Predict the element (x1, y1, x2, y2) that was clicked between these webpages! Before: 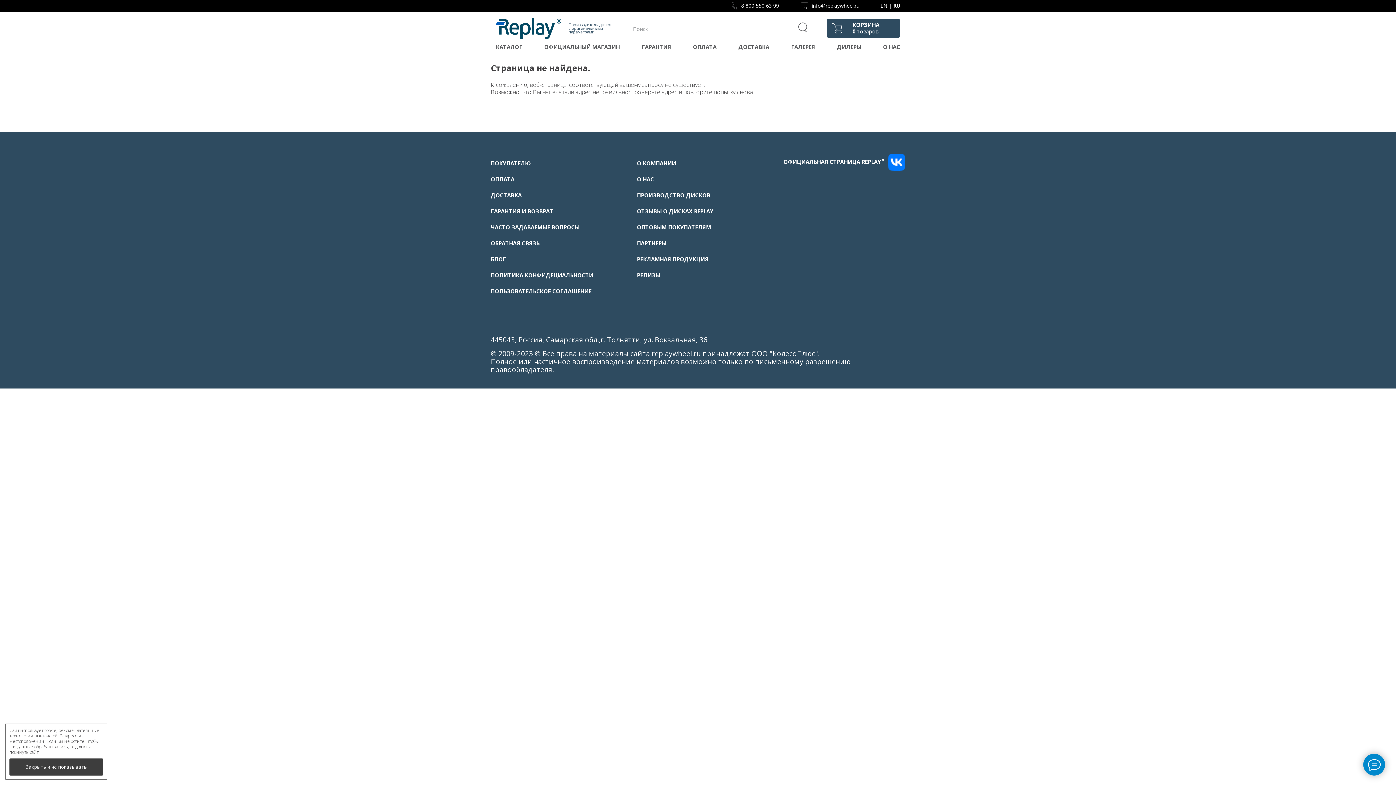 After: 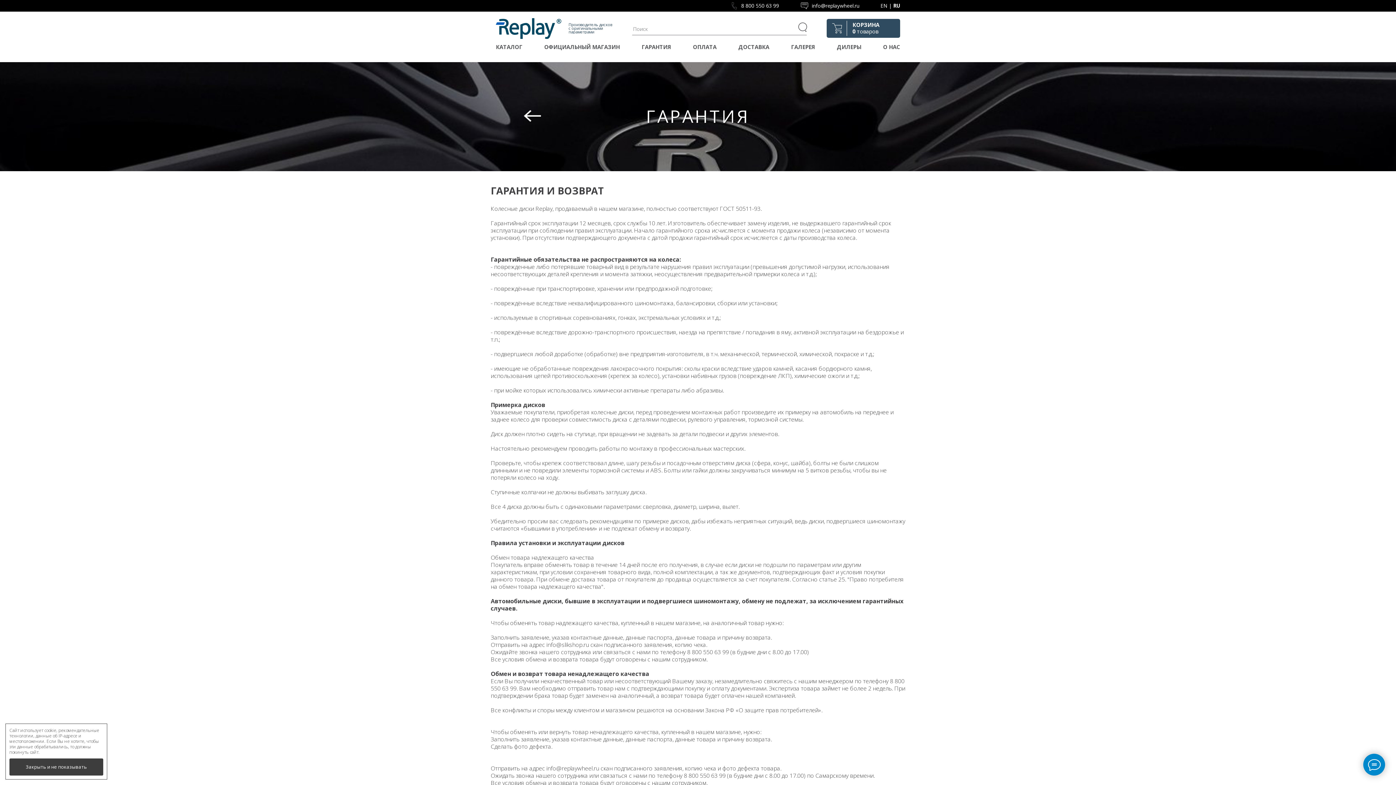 Action: bbox: (641, 41, 671, 52) label: ГАРАНТИЯ